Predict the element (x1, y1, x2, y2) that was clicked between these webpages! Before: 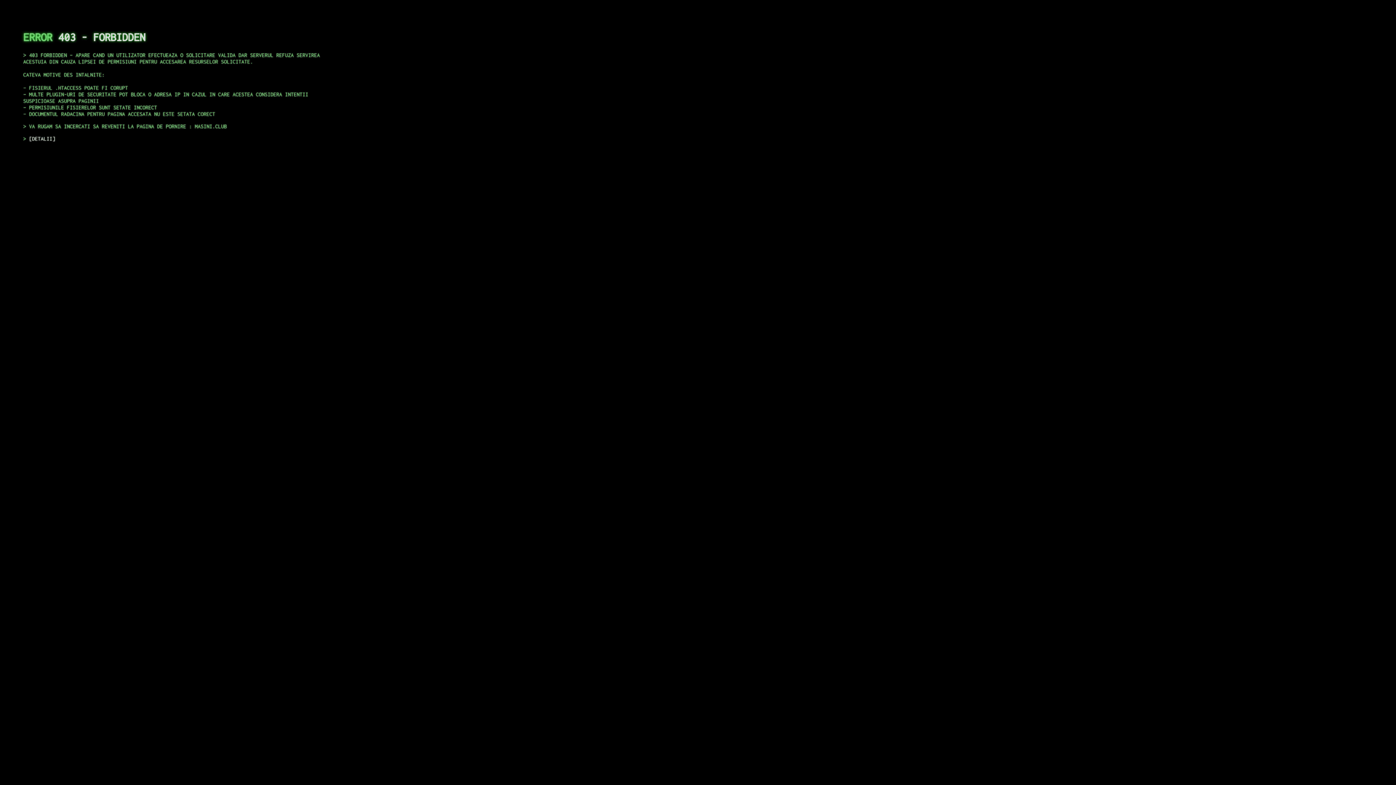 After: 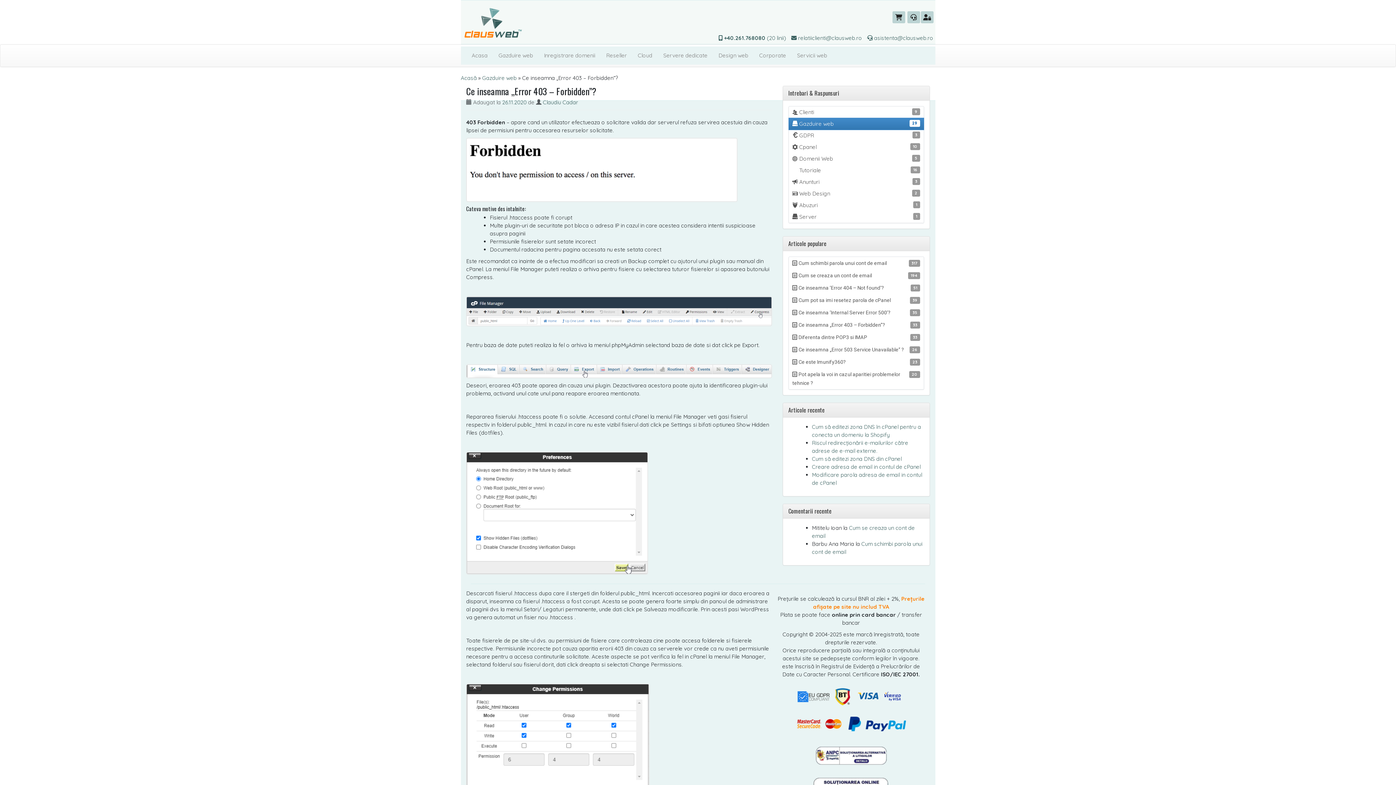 Action: bbox: (29, 135, 55, 141) label: DETALII